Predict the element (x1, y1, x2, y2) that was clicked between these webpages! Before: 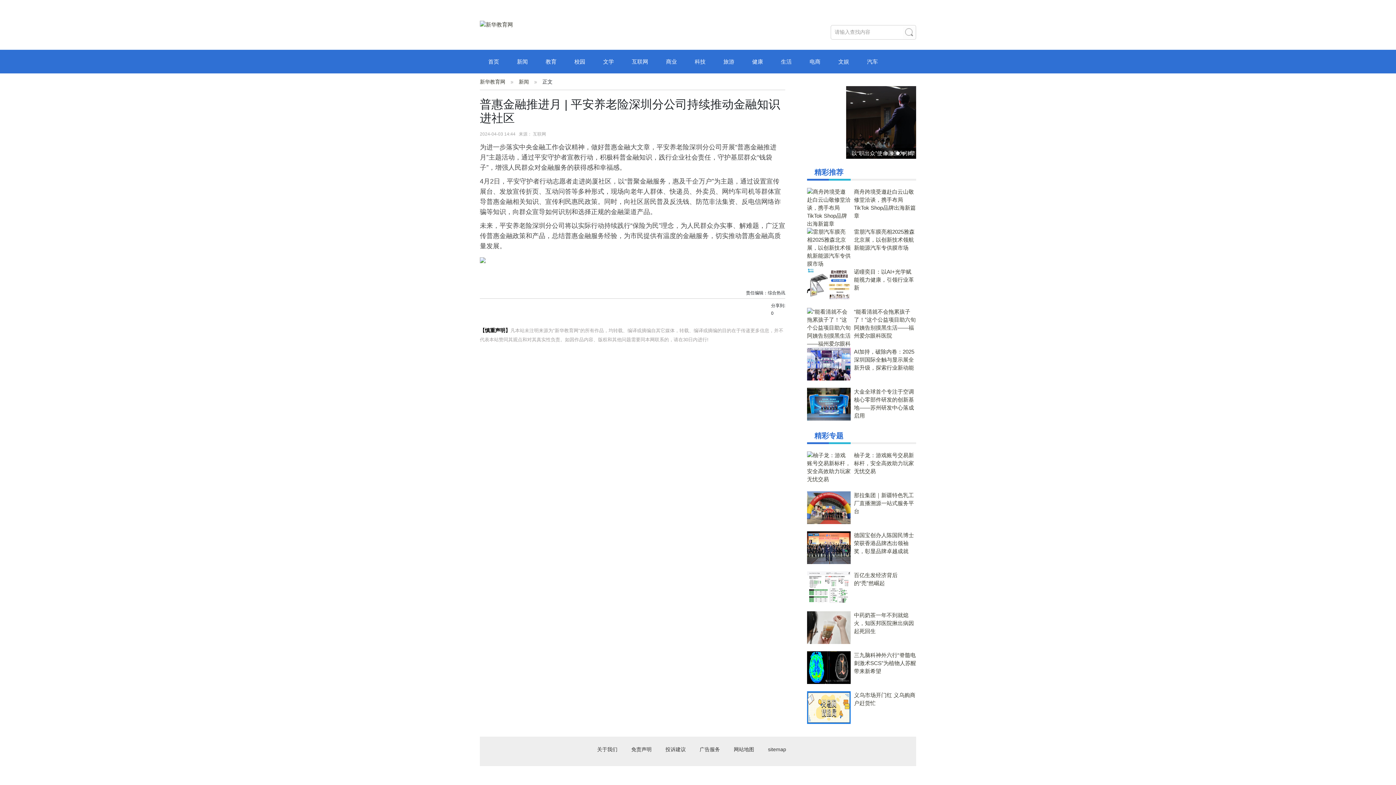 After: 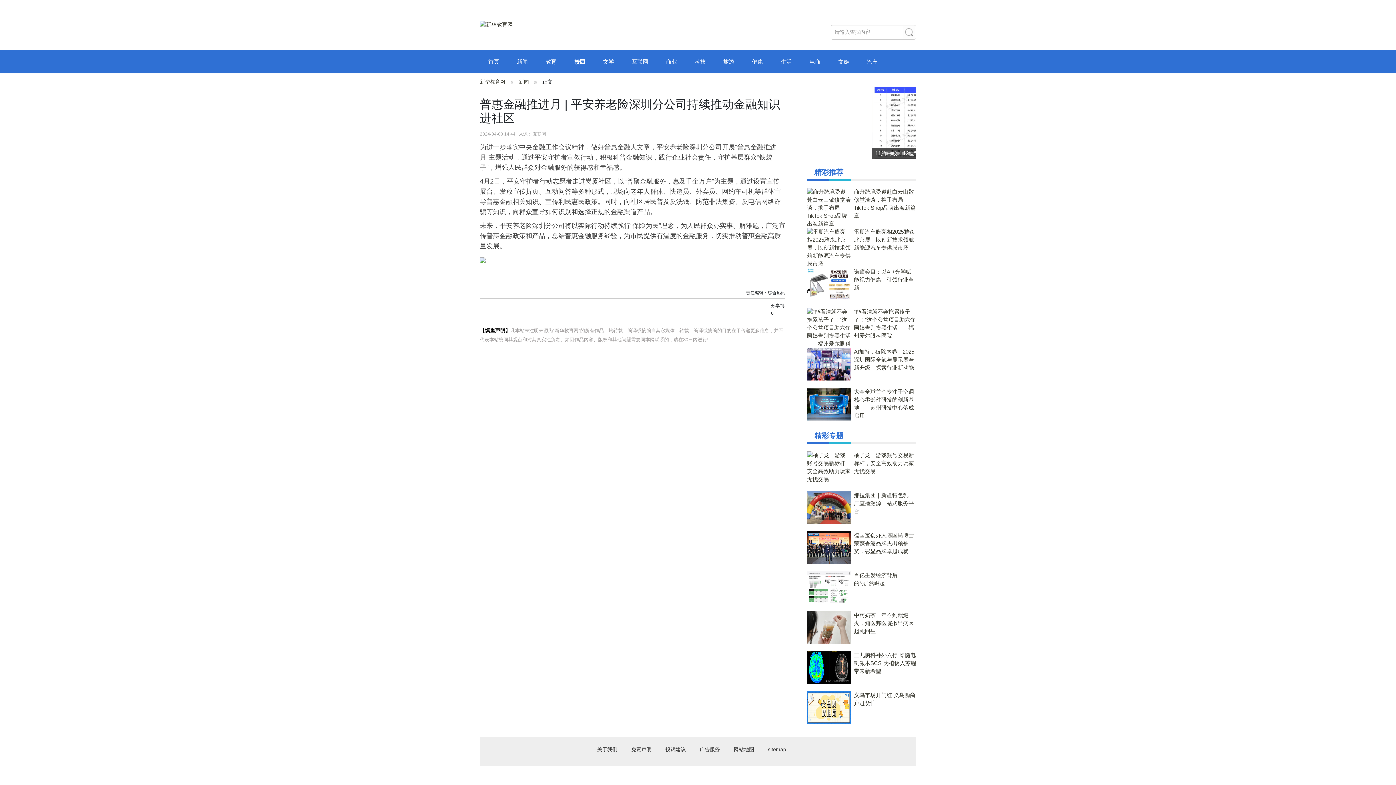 Action: bbox: (566, 58, 593, 64) label: 校园